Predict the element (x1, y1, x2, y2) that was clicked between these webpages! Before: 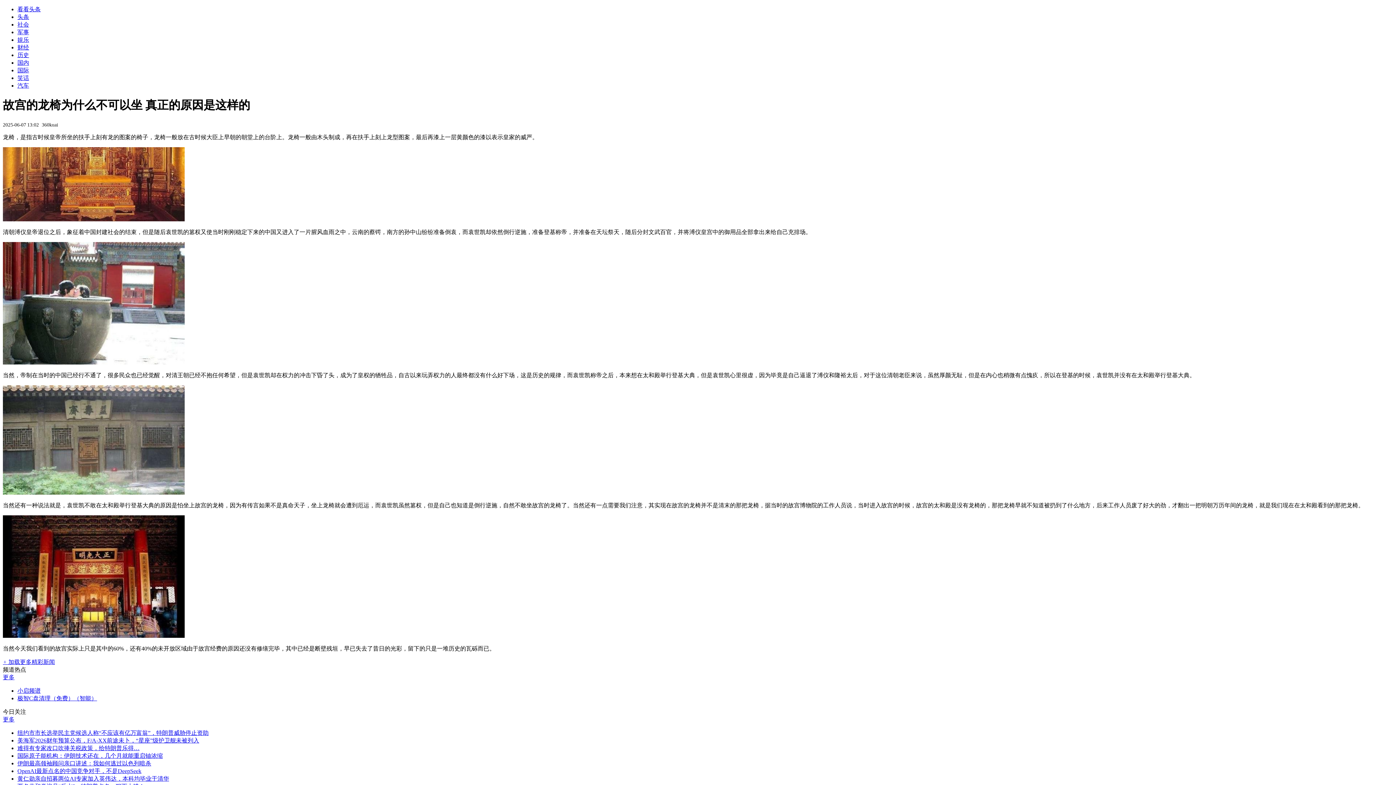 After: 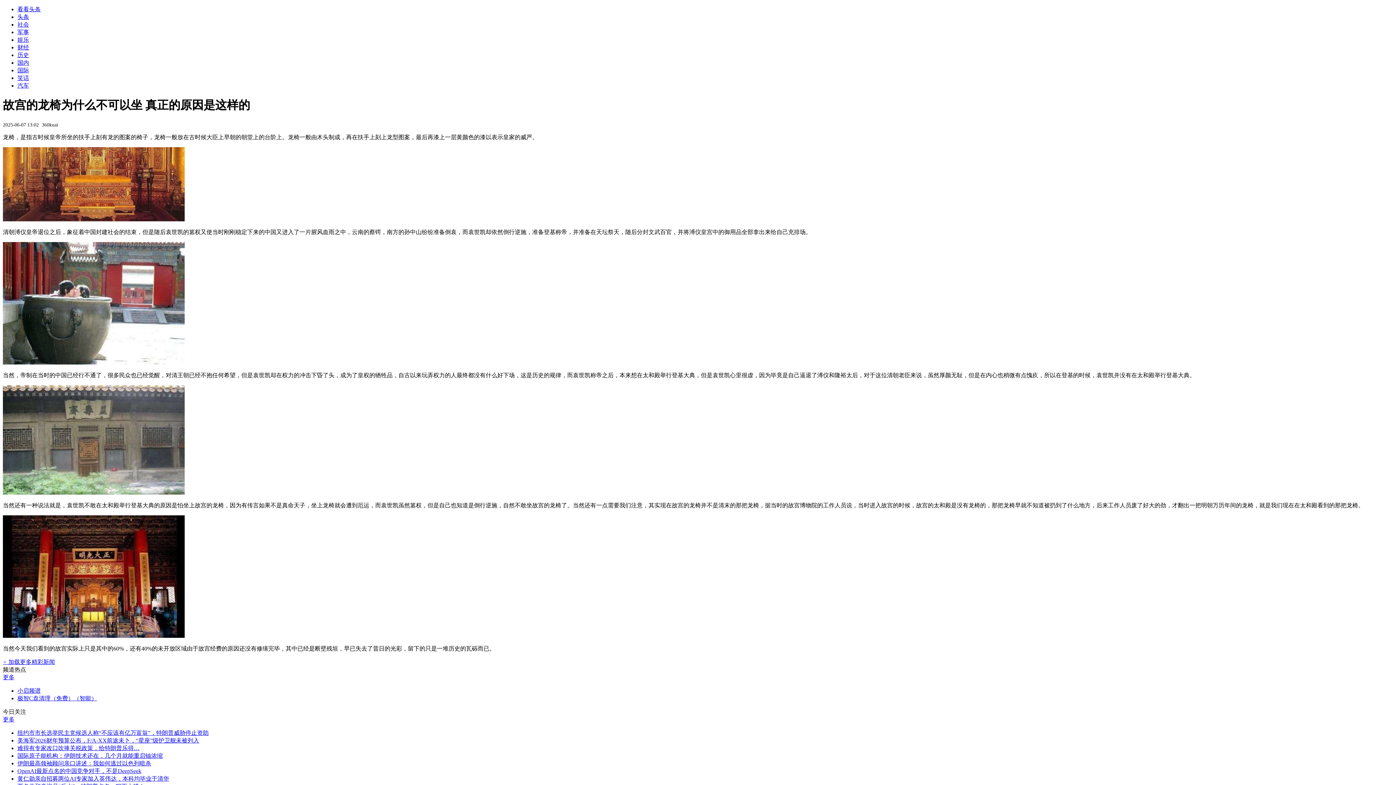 Action: bbox: (17, 737, 199, 743) label: 美海军2026财年预算公布，F/A-XX前途未卜，“星座”级护卫舰未被列入